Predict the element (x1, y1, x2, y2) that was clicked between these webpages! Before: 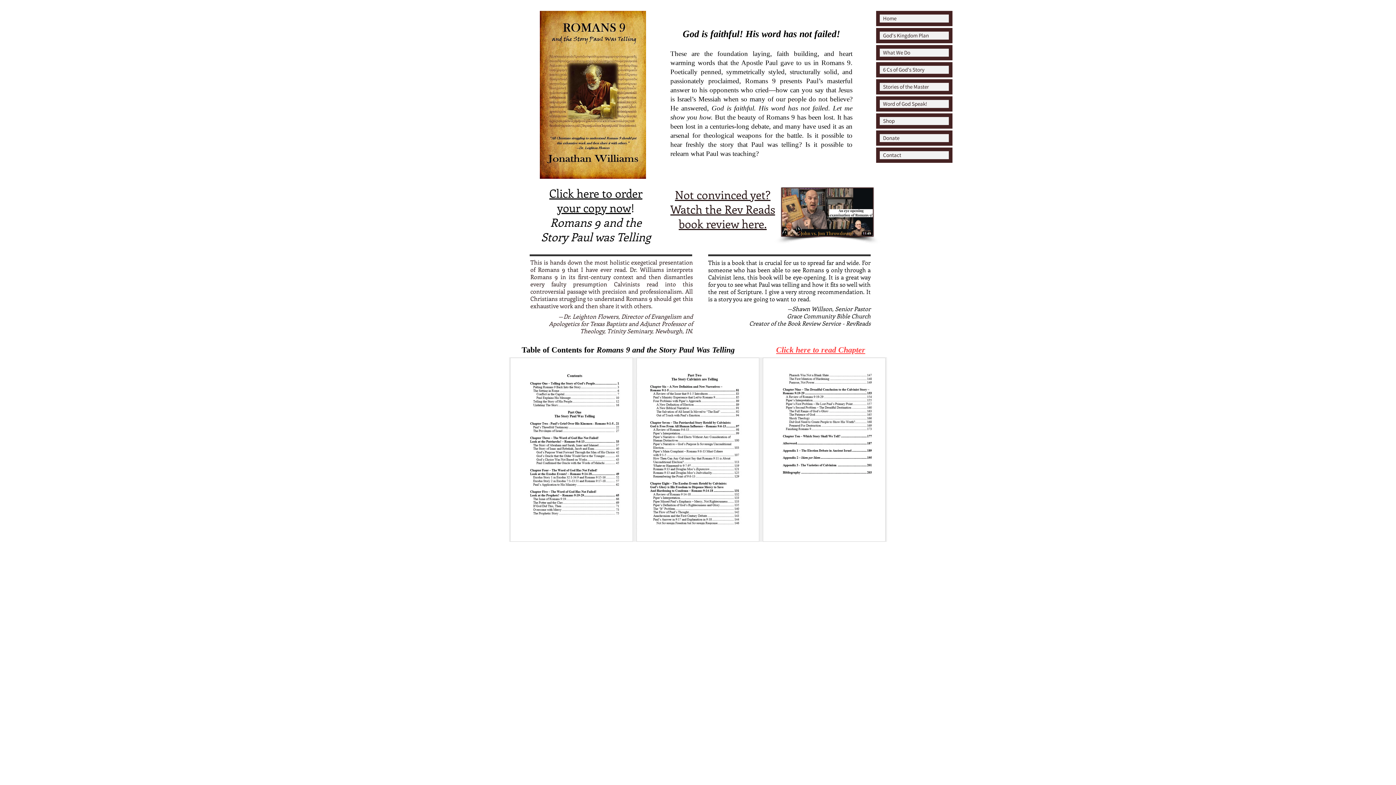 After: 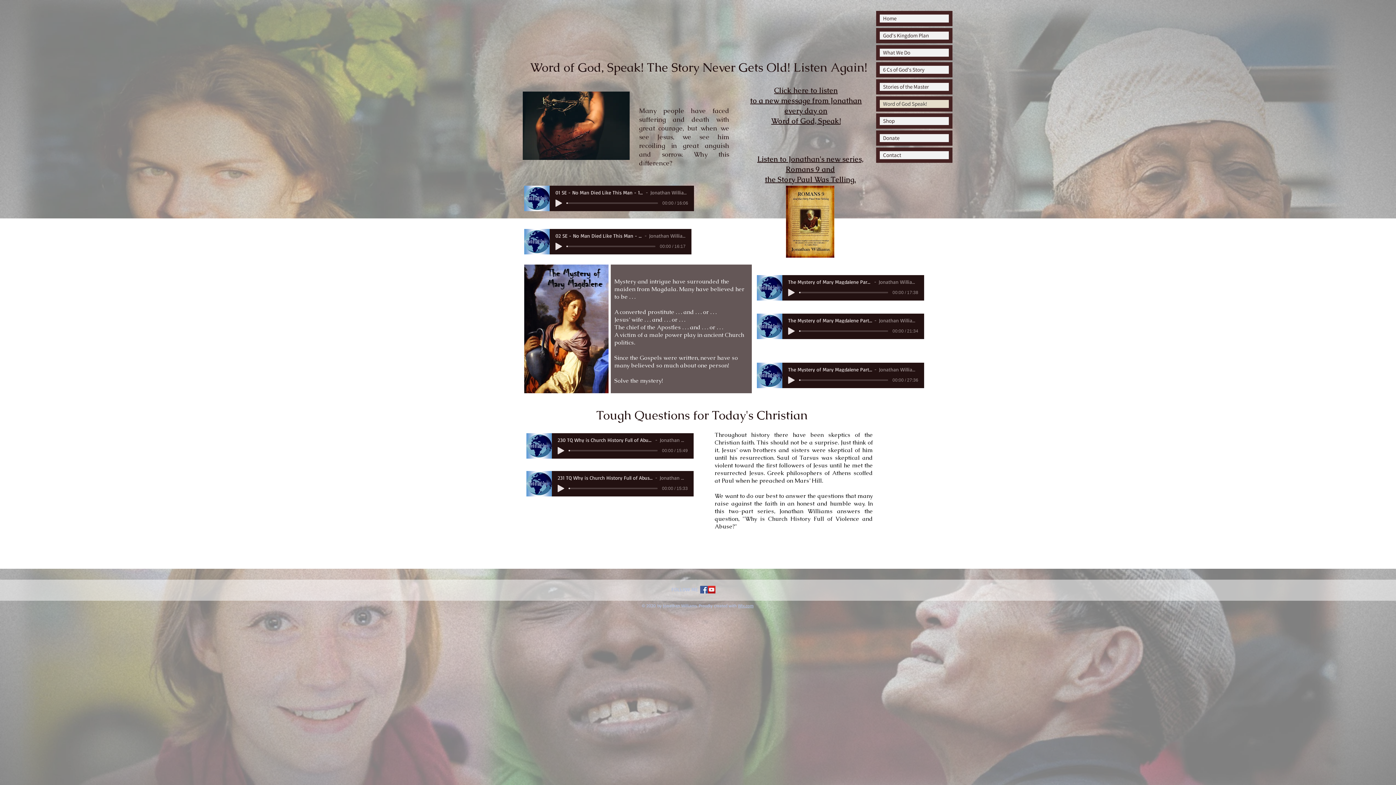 Action: label: Word of God Speak! bbox: (880, 100, 949, 108)